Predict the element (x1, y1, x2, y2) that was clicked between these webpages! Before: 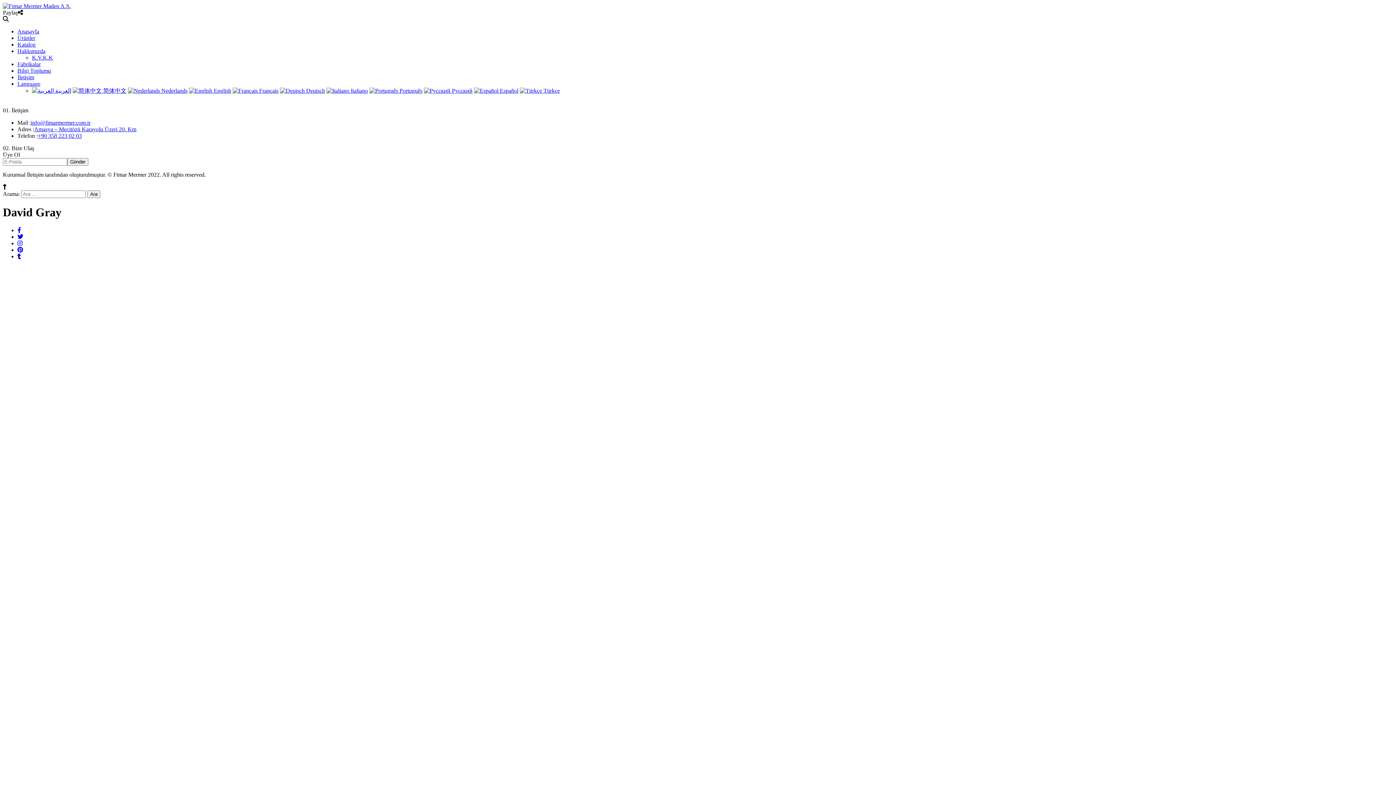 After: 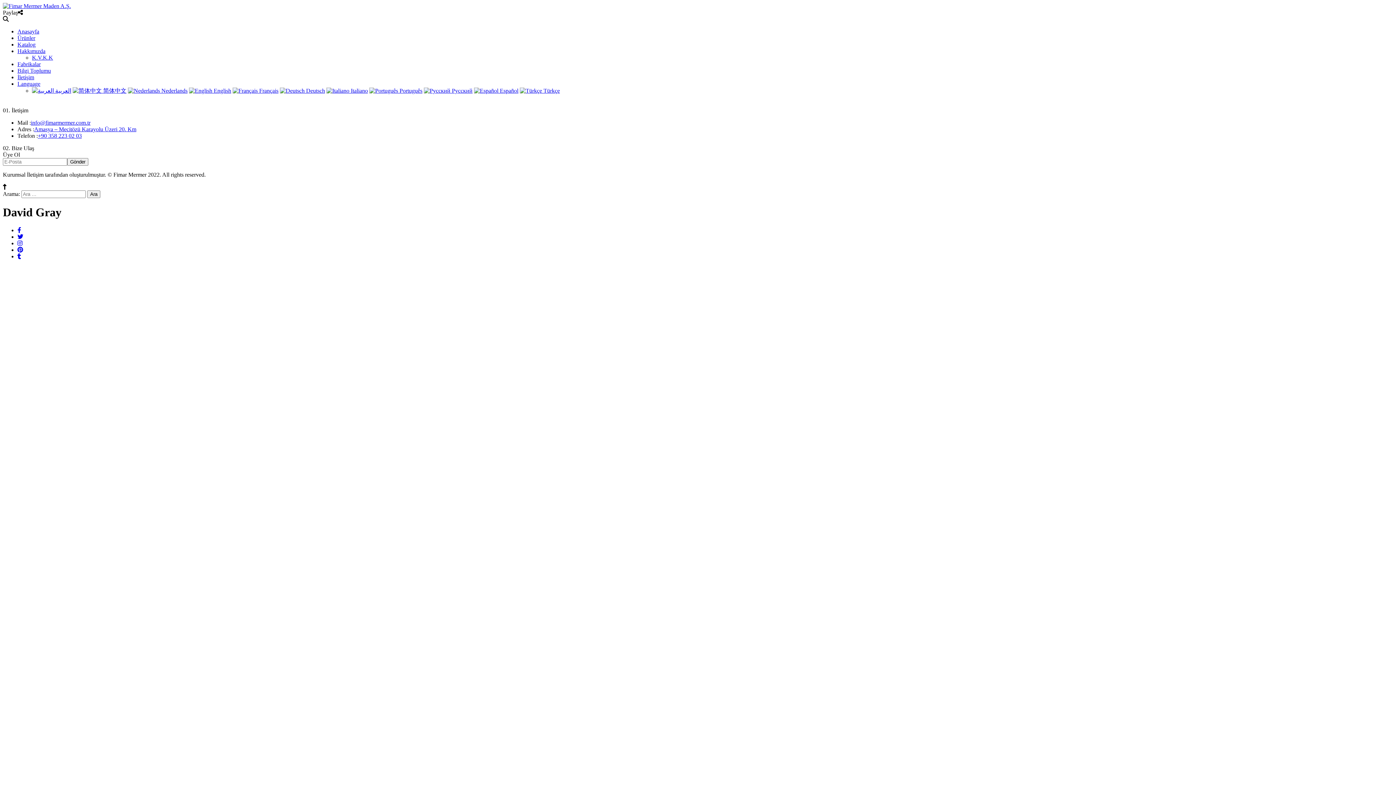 Action: bbox: (17, 233, 23, 239)